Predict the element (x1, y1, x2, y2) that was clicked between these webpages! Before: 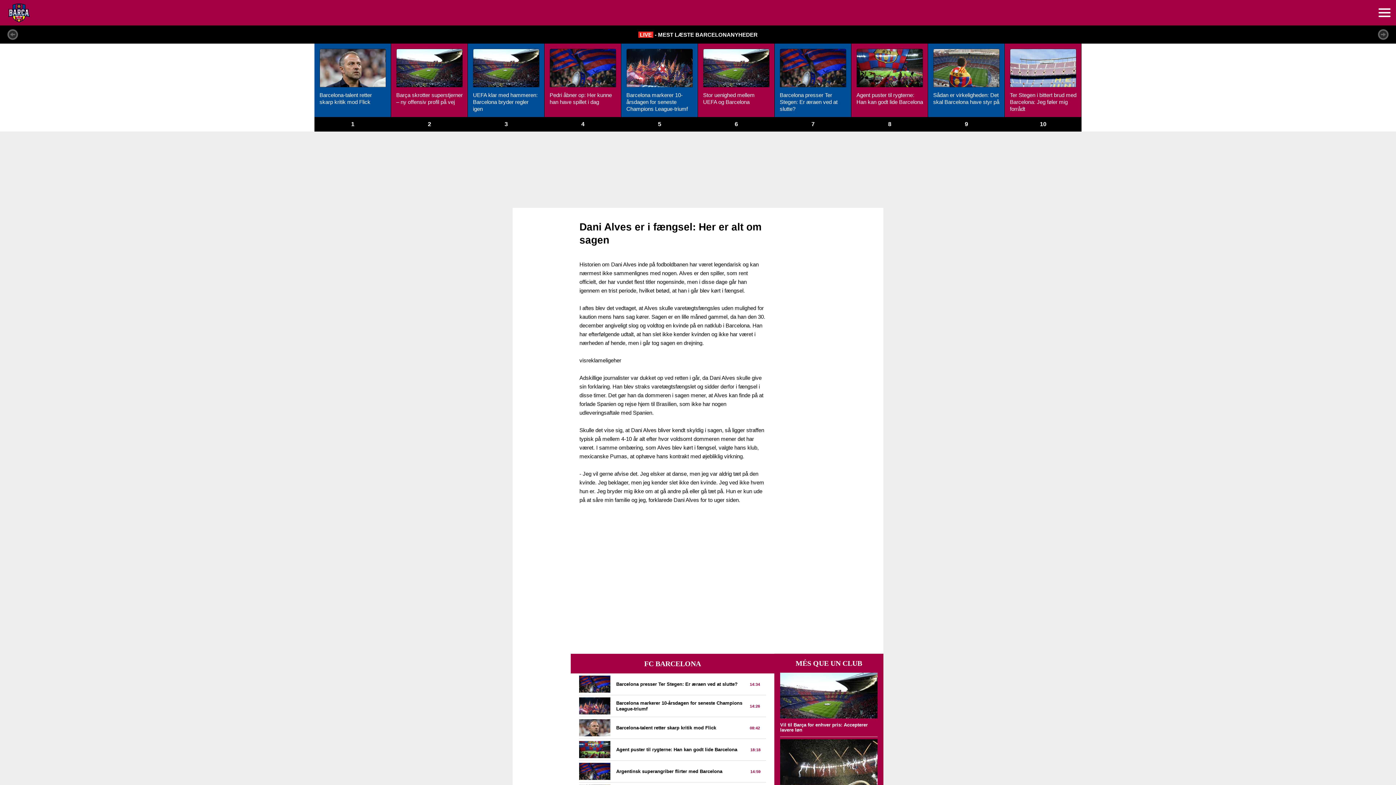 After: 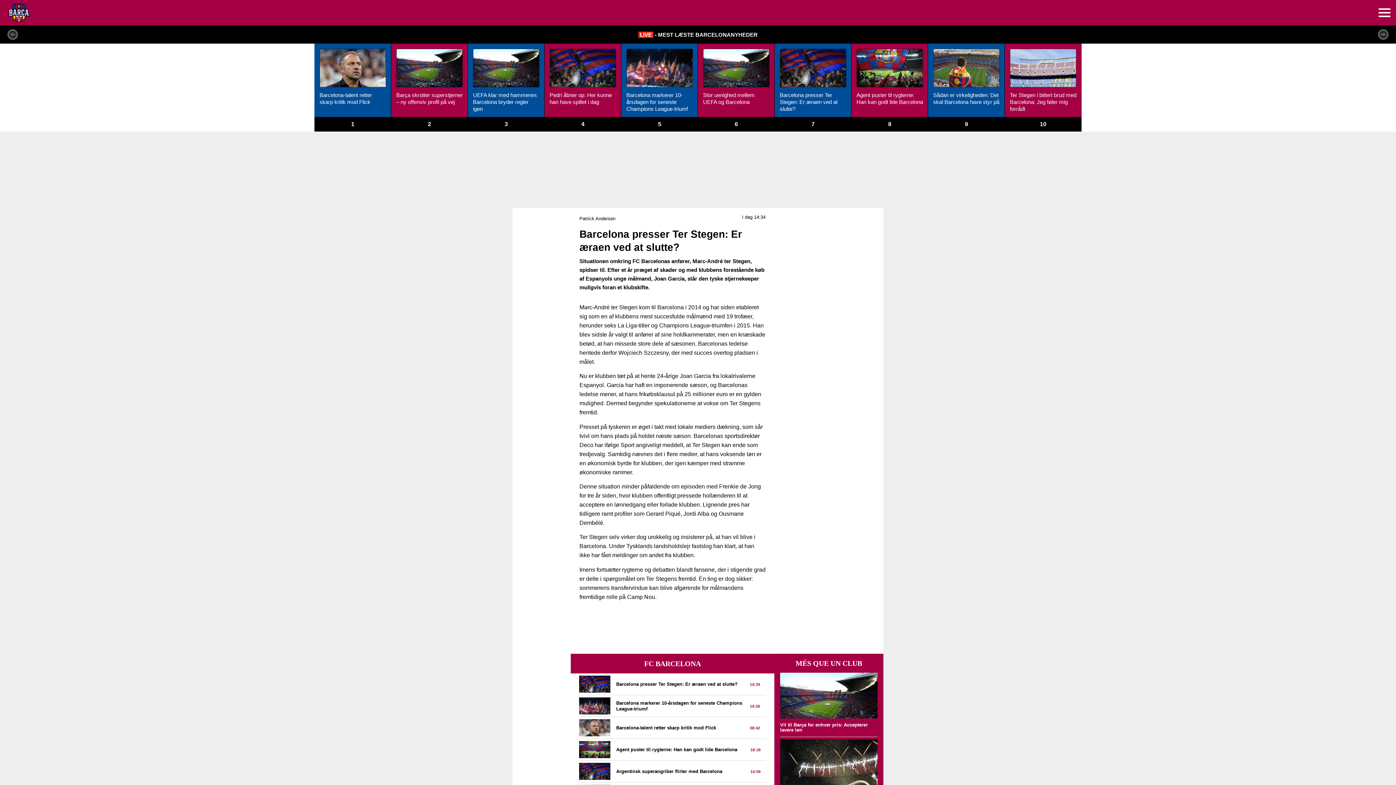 Action: bbox: (579, 676, 766, 695) label: Barcelona presser Ter Stegen: Er æraen ved at slutte?
14:34